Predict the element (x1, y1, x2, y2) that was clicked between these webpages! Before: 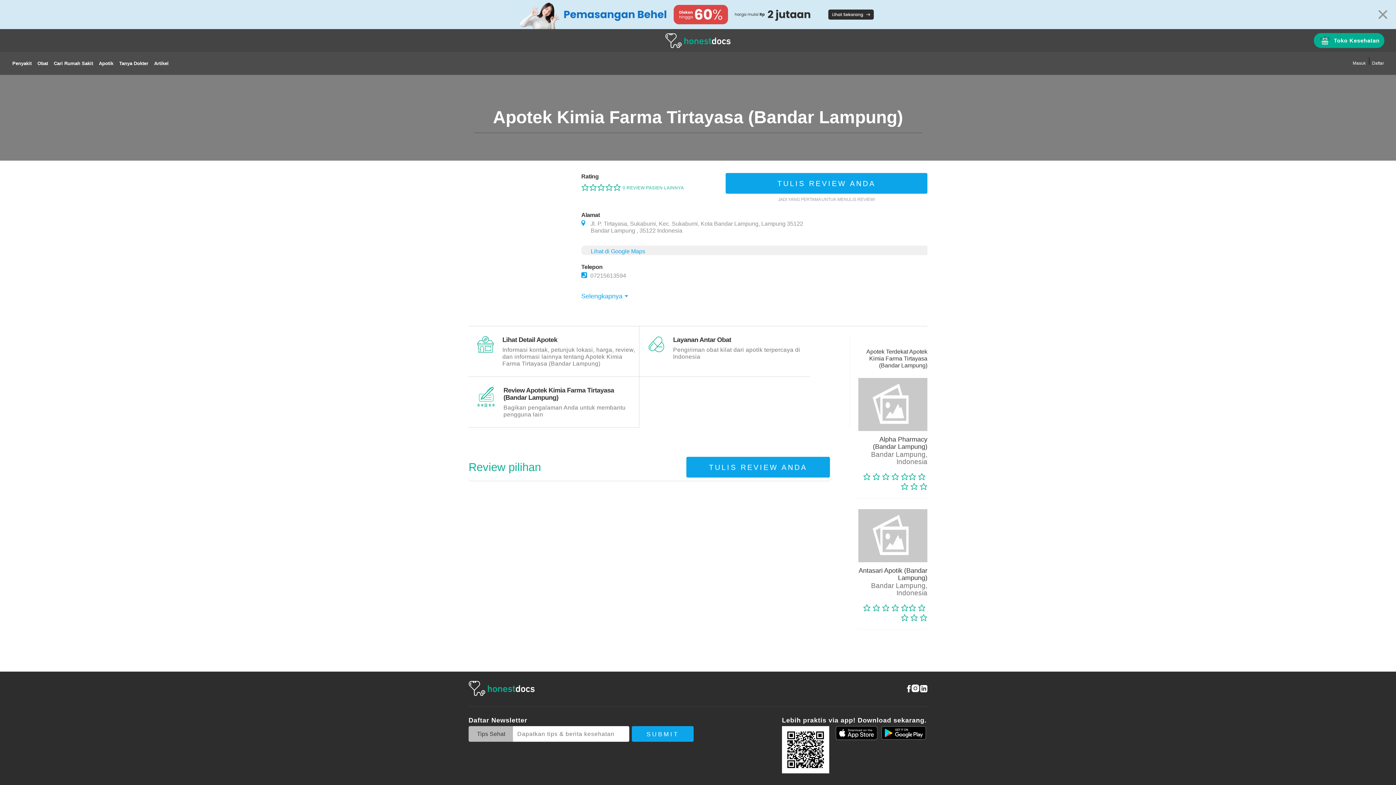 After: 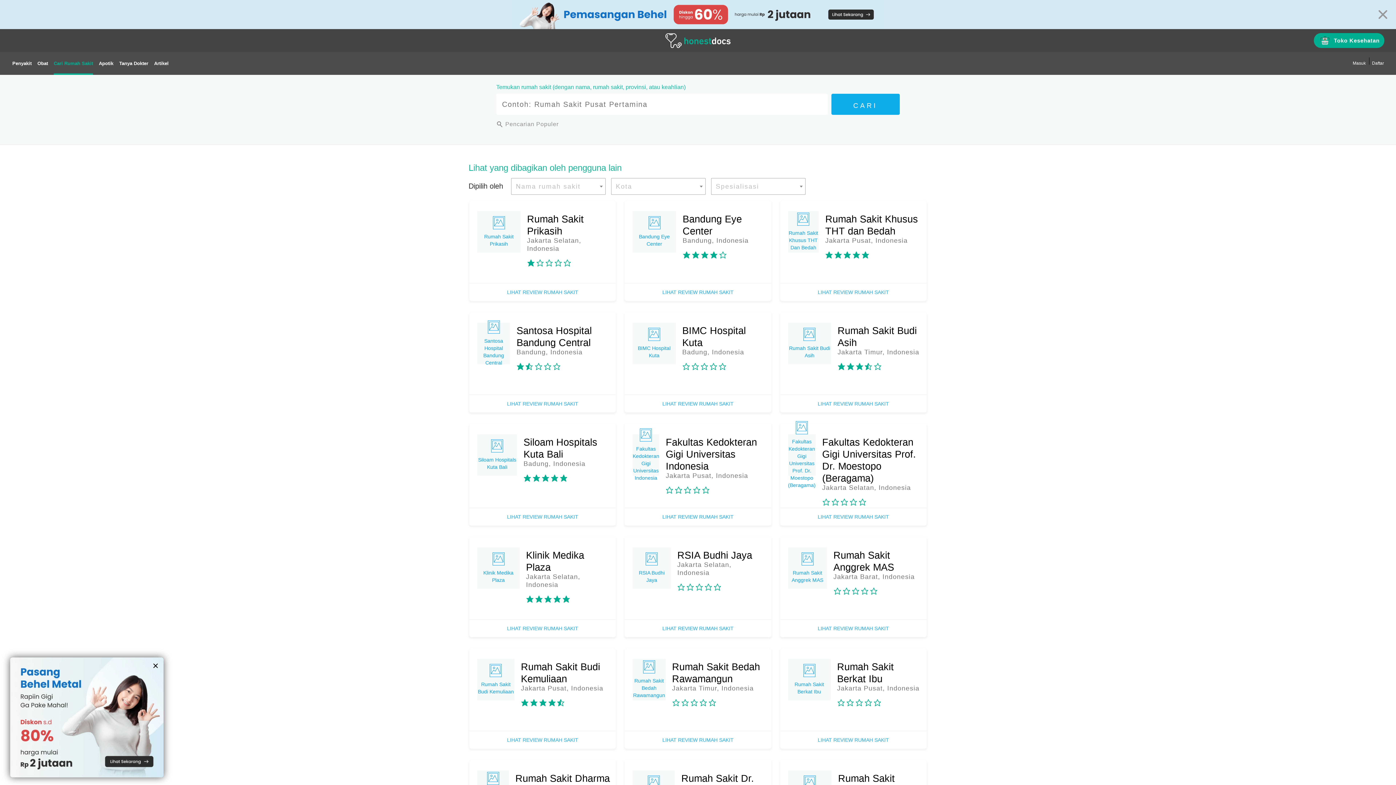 Action: label: Cari Rumah Sakit bbox: (53, 52, 93, 74)